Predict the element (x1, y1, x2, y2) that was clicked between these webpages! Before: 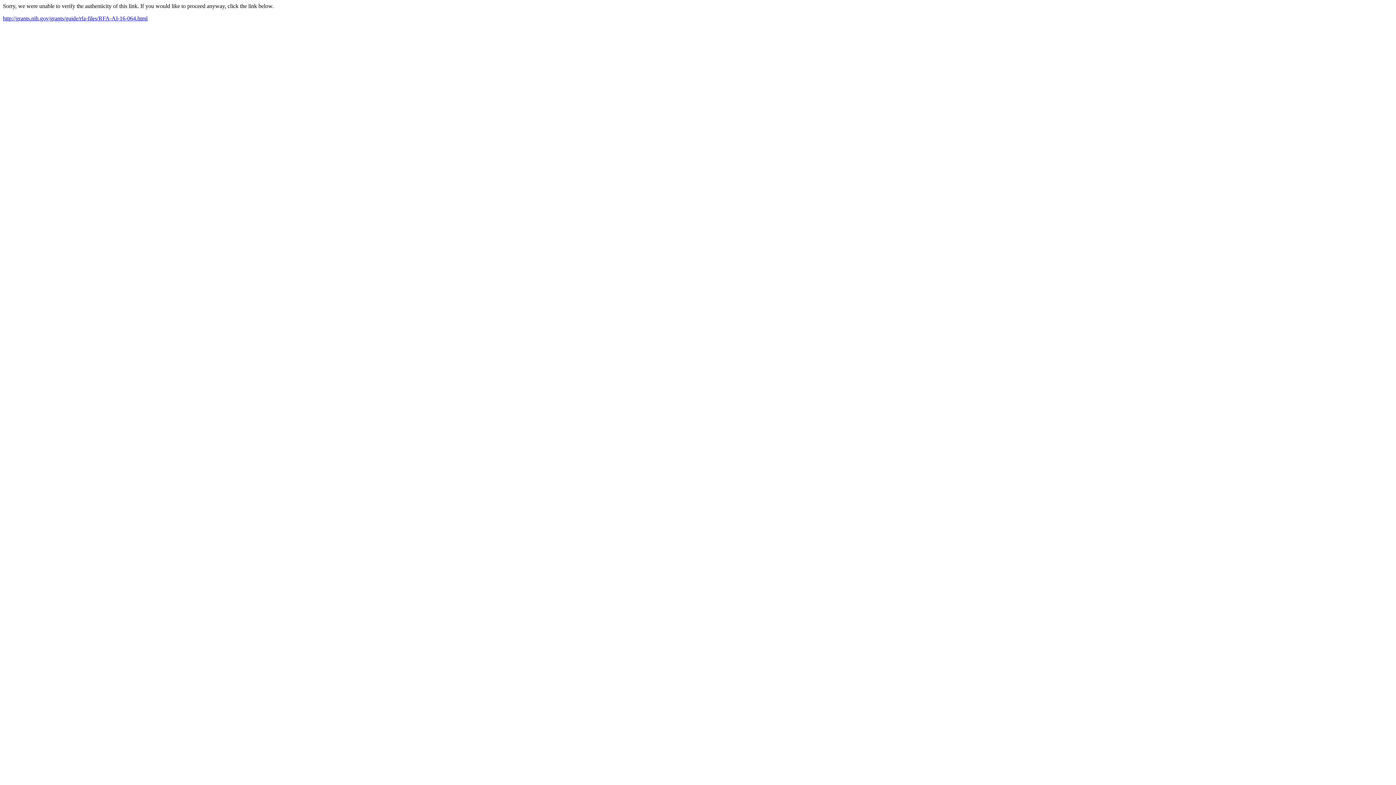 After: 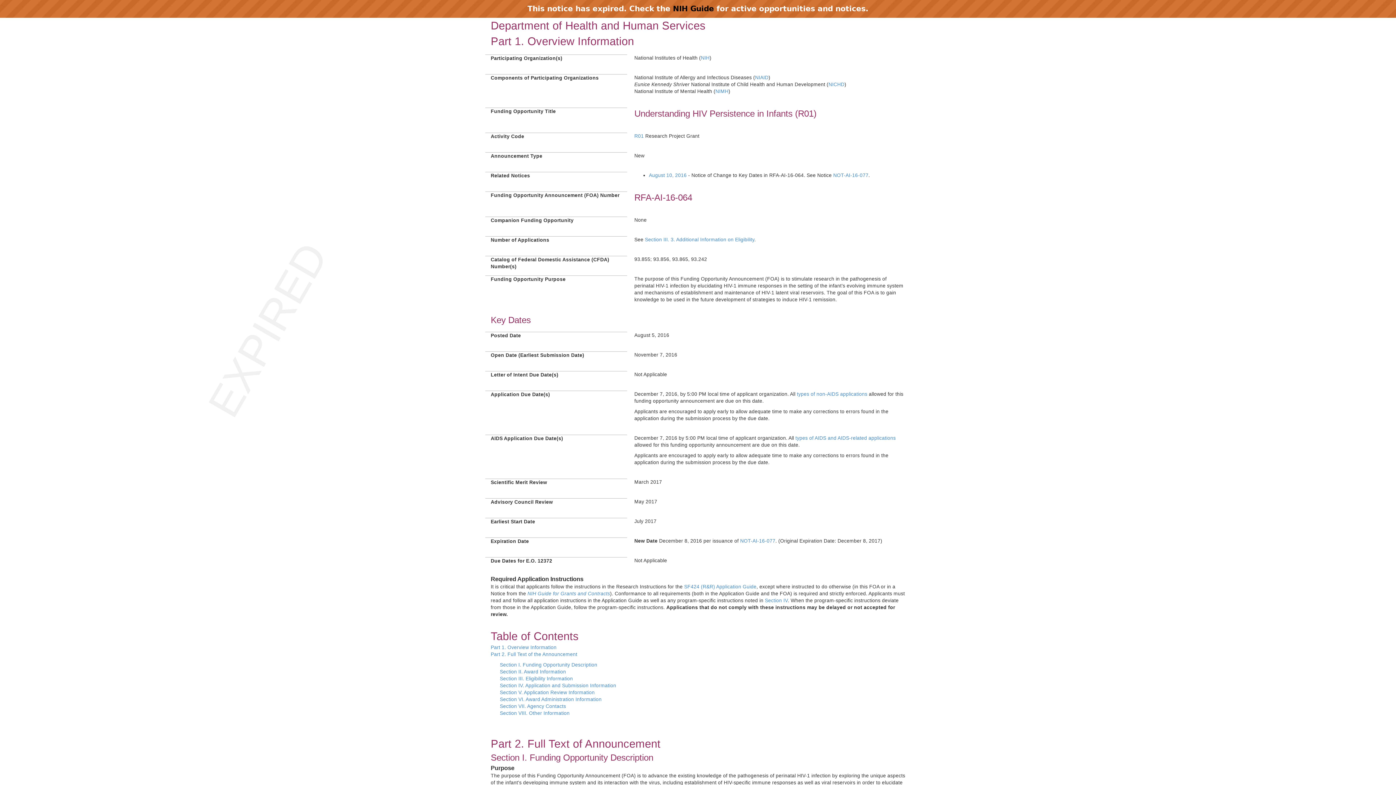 Action: bbox: (2, 15, 147, 21) label: http://grants.nih.gov/grants/guide/rfa-files/RFA-AI-16-064.html